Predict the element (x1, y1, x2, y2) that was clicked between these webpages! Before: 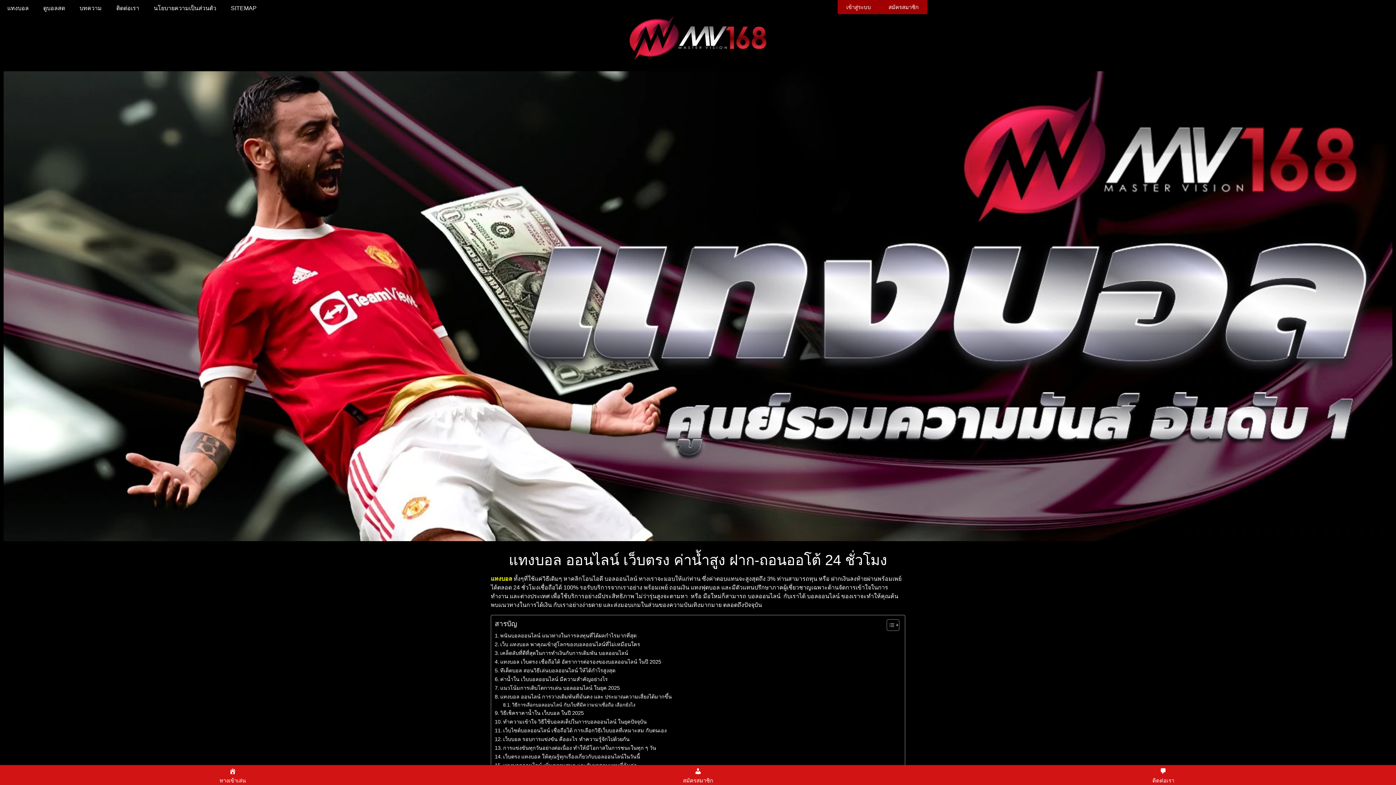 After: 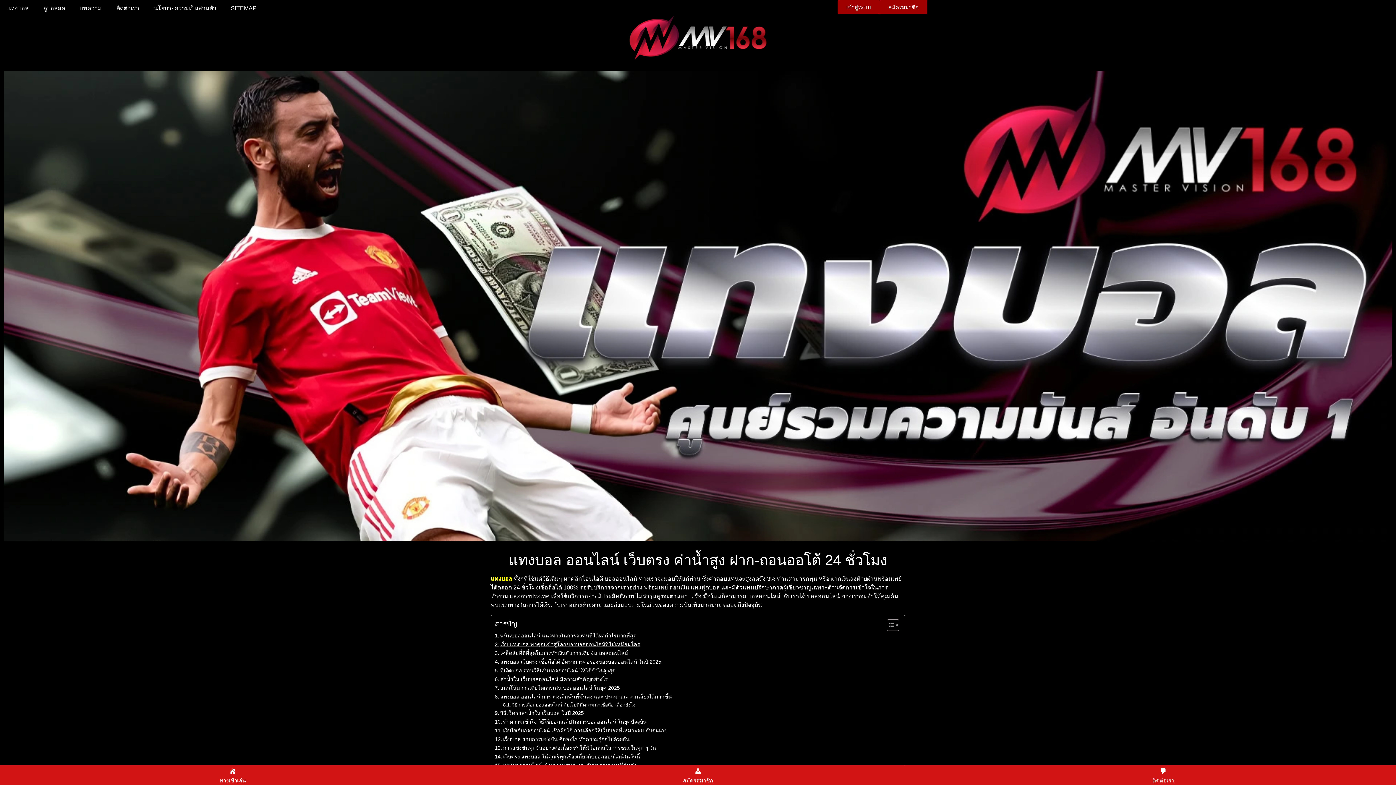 Action: bbox: (494, 640, 640, 648) label: เว็บ แทงบอล พาคุณเข้าสู่โลกของบอลออนไลน์ที่ไม่เหมือนใคร